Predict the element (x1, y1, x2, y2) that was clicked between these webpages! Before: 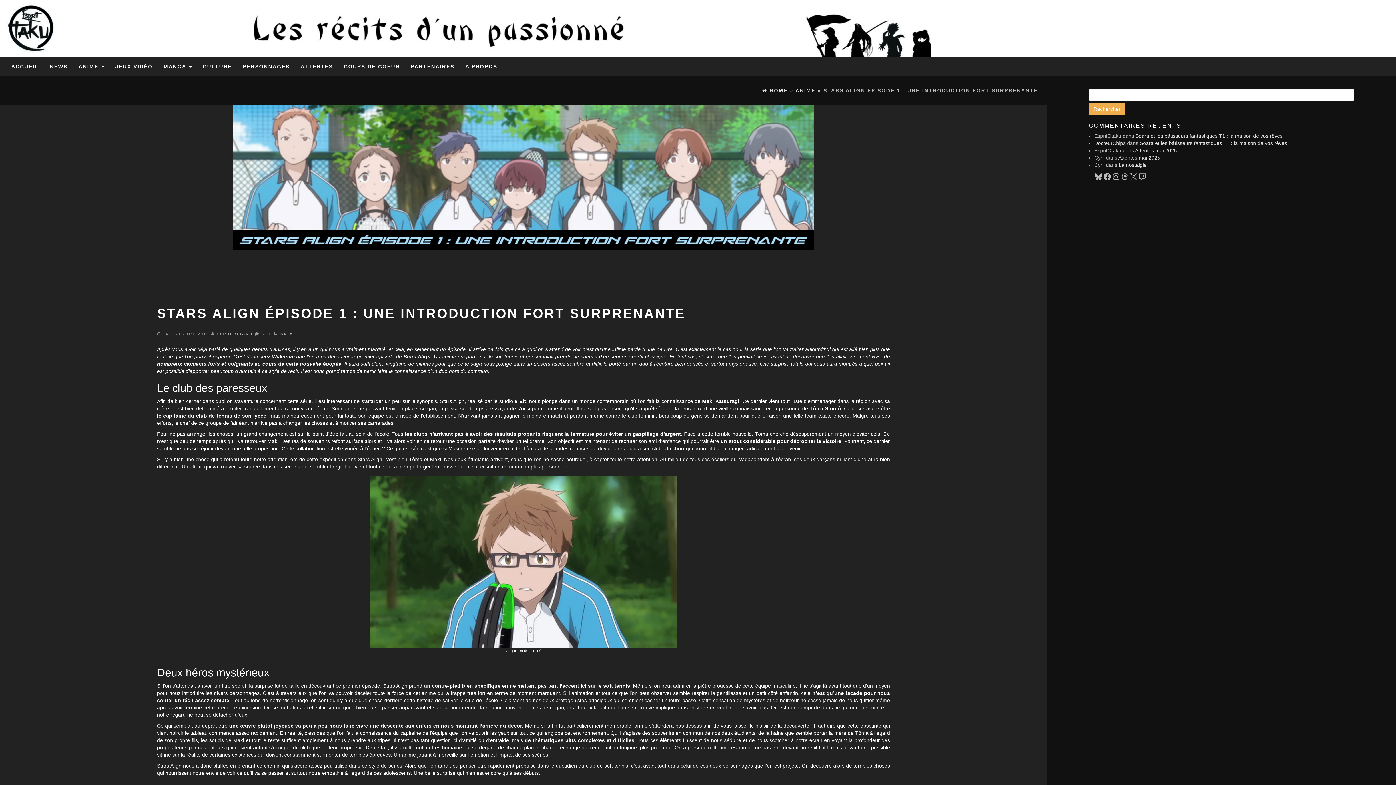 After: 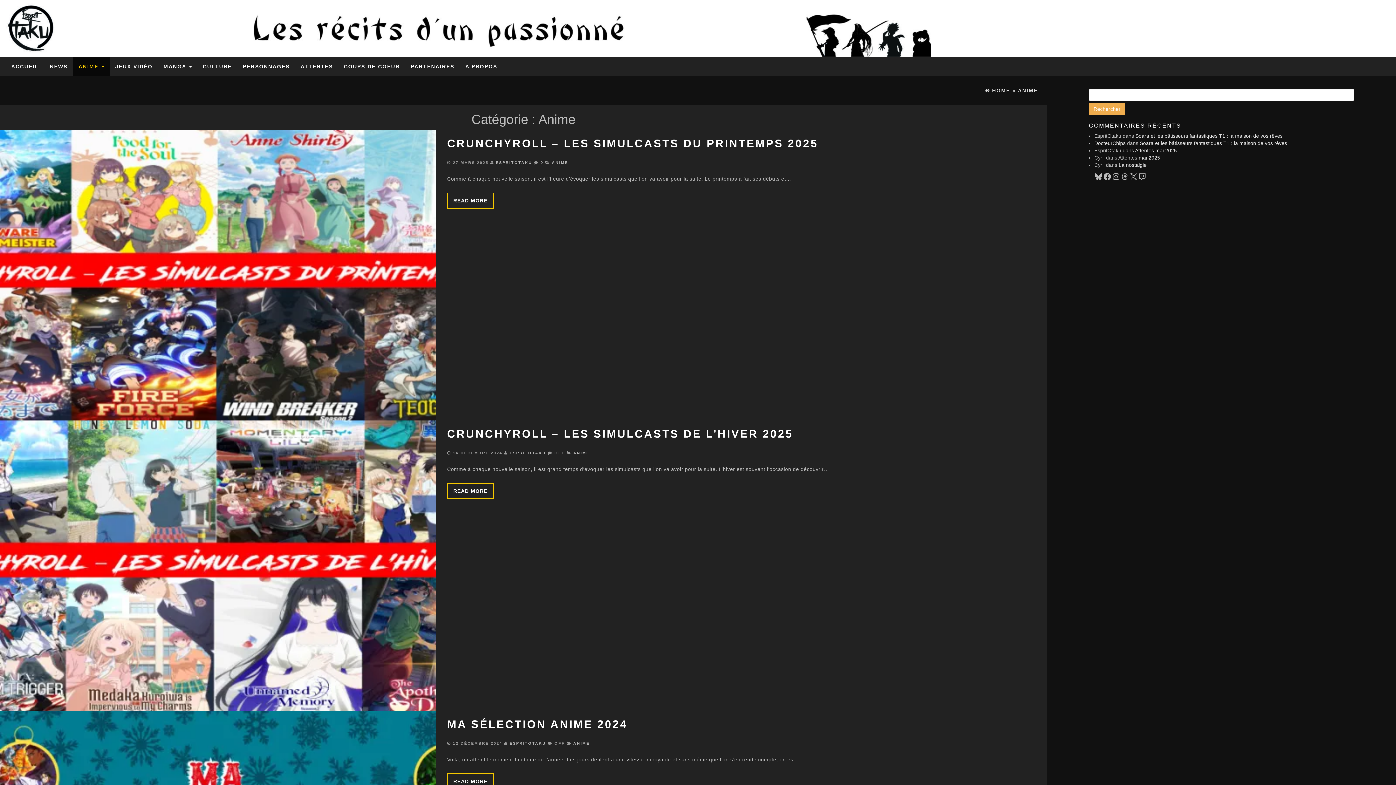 Action: label: ANIME bbox: (795, 87, 815, 93)